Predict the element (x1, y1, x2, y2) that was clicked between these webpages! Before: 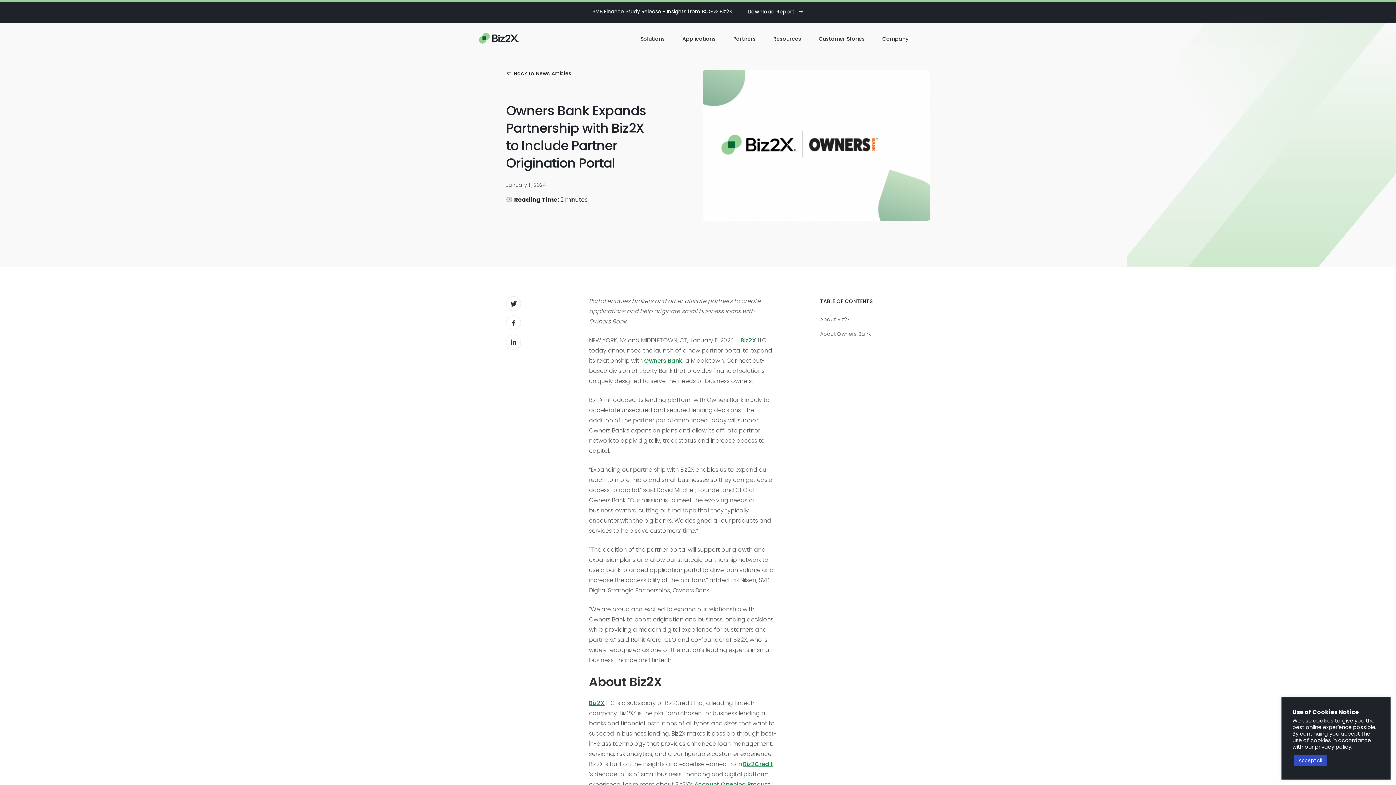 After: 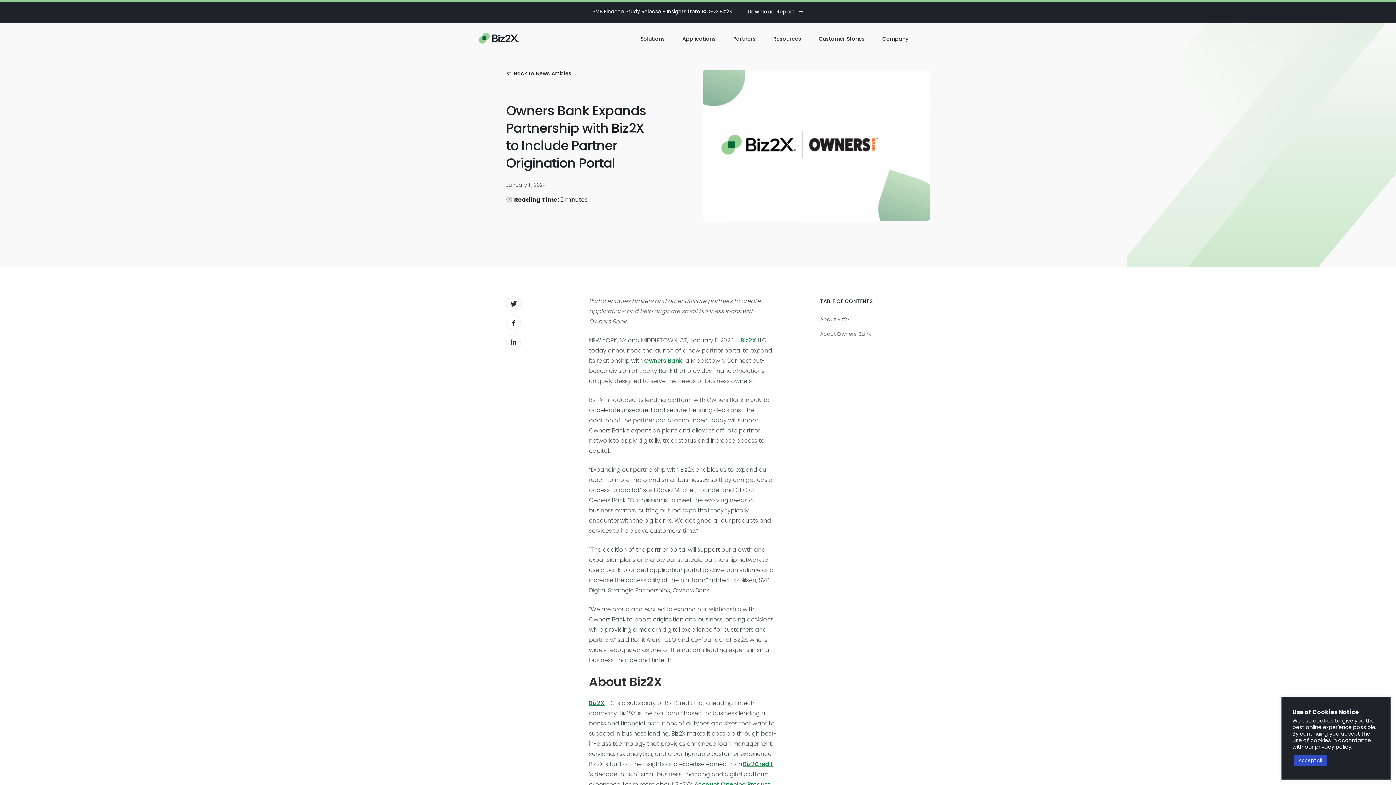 Action: bbox: (506, 315, 521, 330)